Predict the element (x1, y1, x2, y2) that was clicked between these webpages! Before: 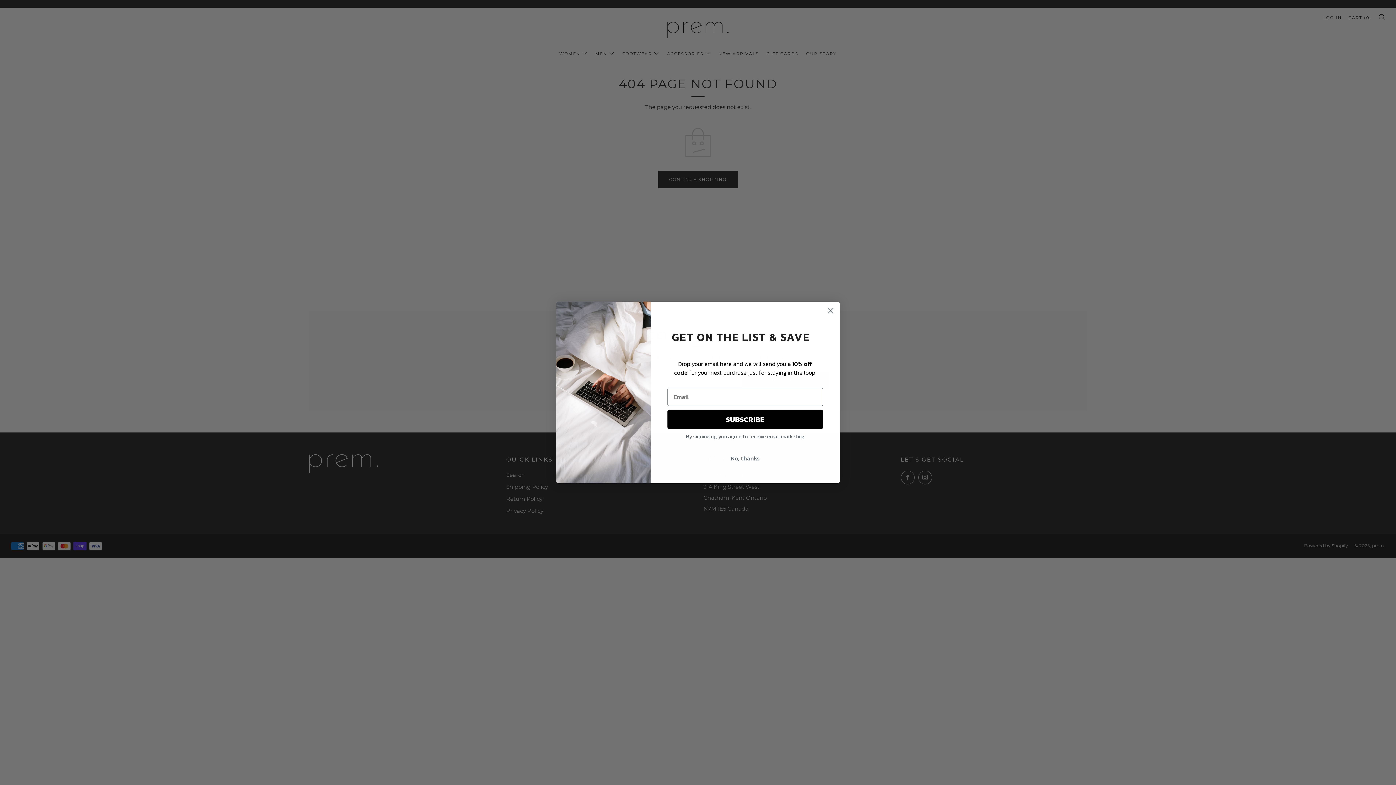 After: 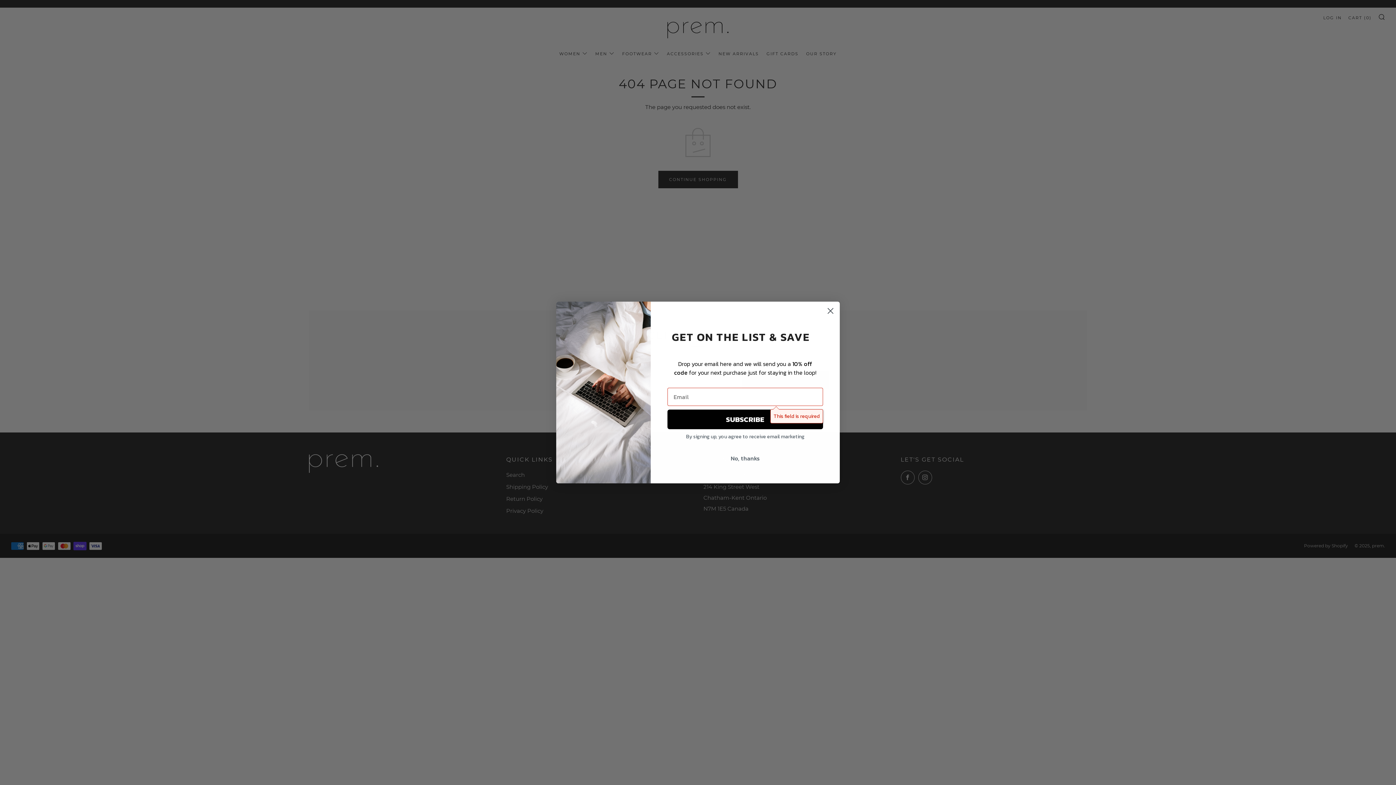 Action: label: SUBSCRIBE bbox: (667, 409, 823, 429)